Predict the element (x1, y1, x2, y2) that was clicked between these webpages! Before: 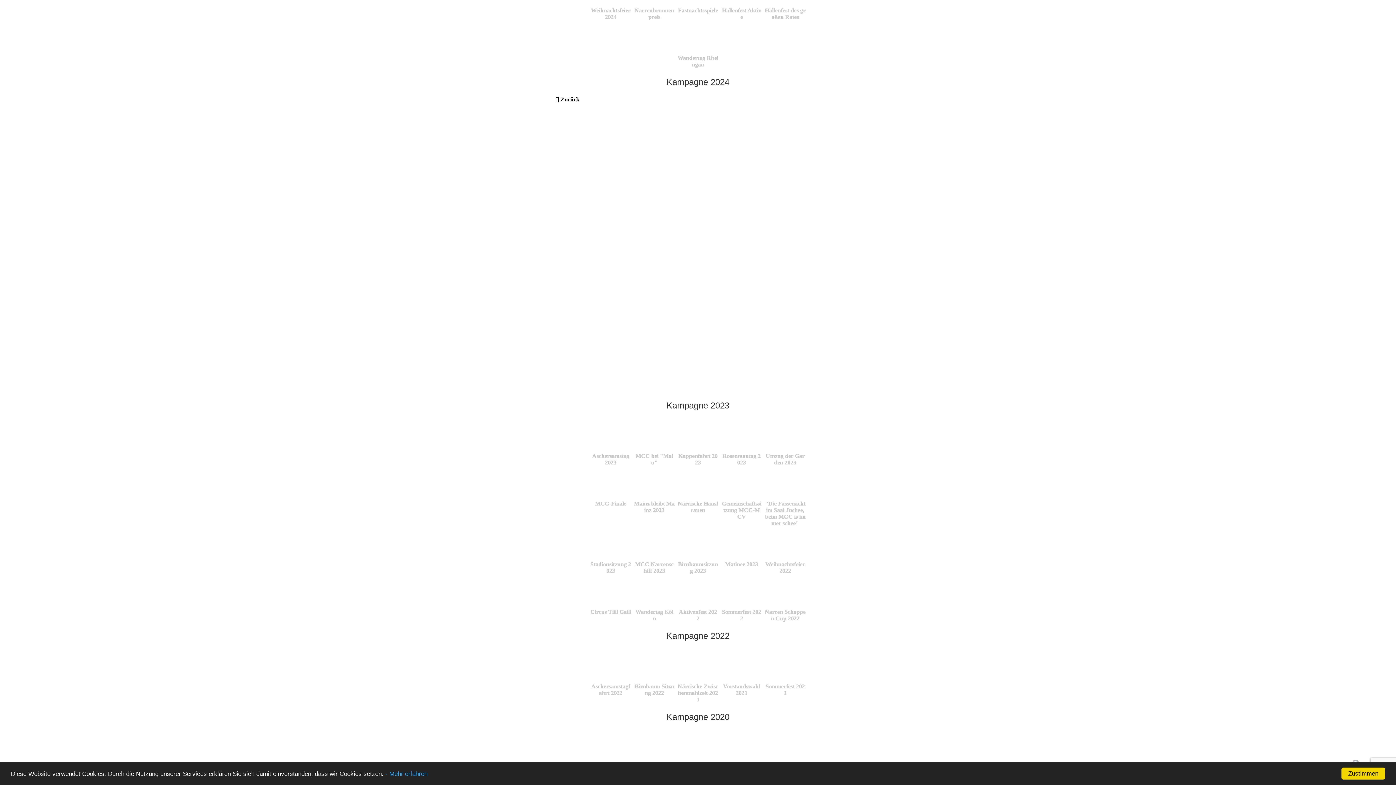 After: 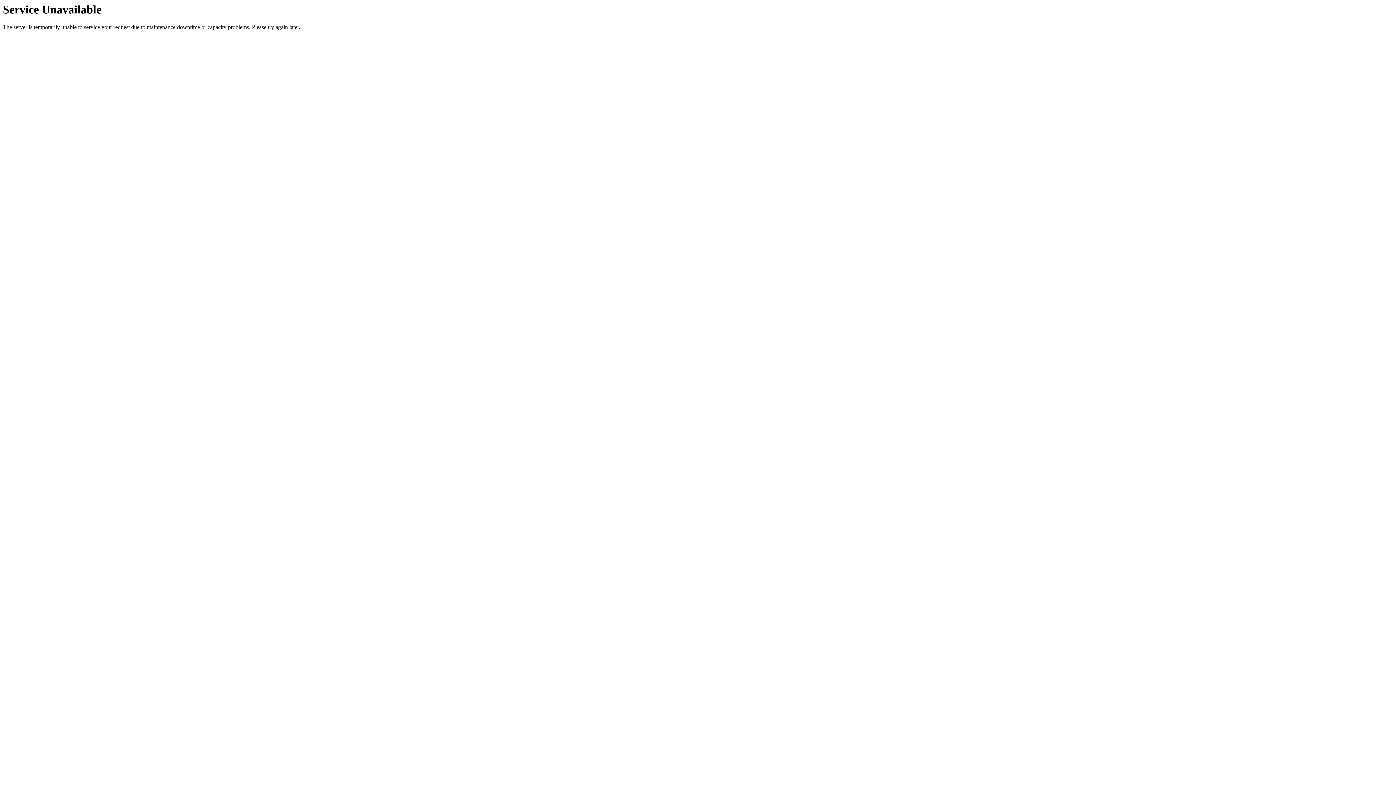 Action: label: Närrische Staatskanzlei 2020 bbox: (677, 732, 719, 778)